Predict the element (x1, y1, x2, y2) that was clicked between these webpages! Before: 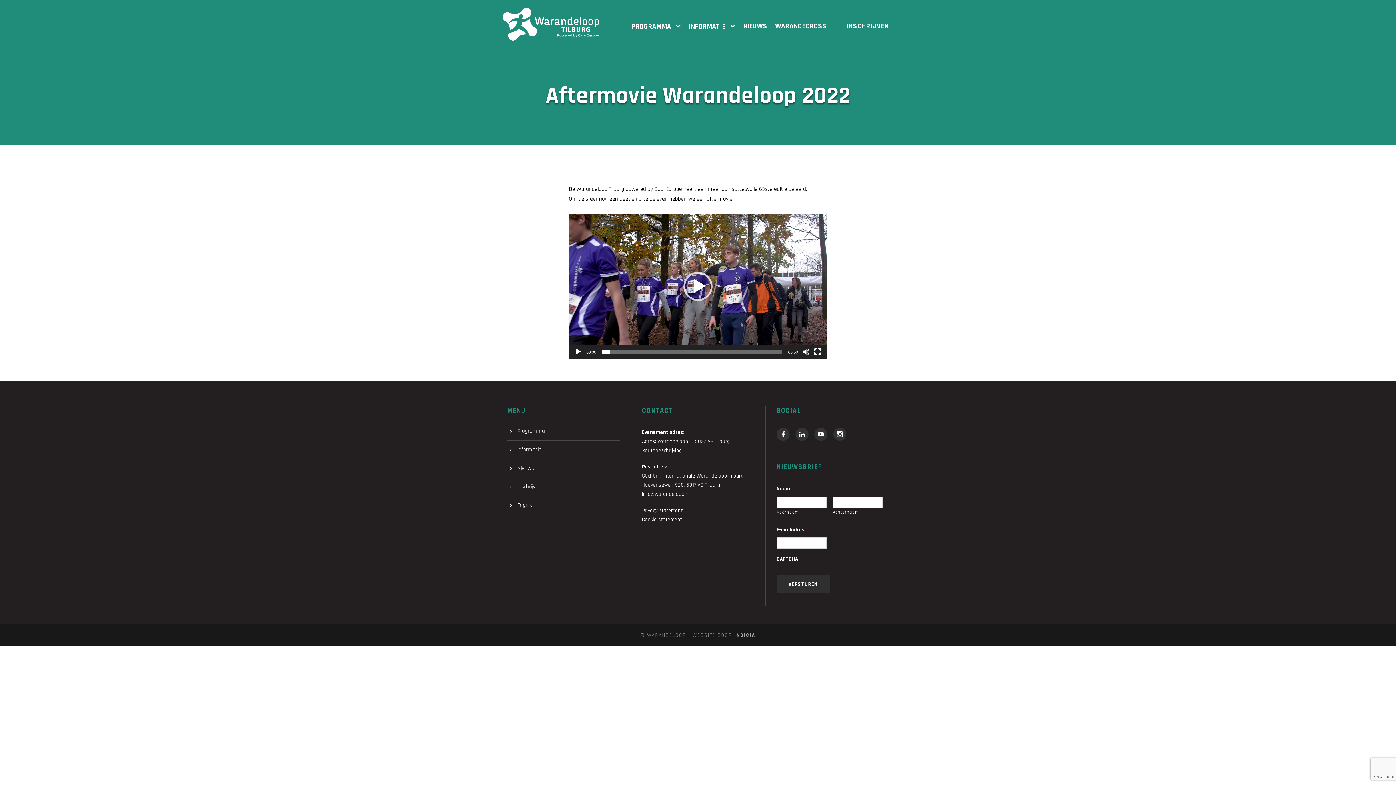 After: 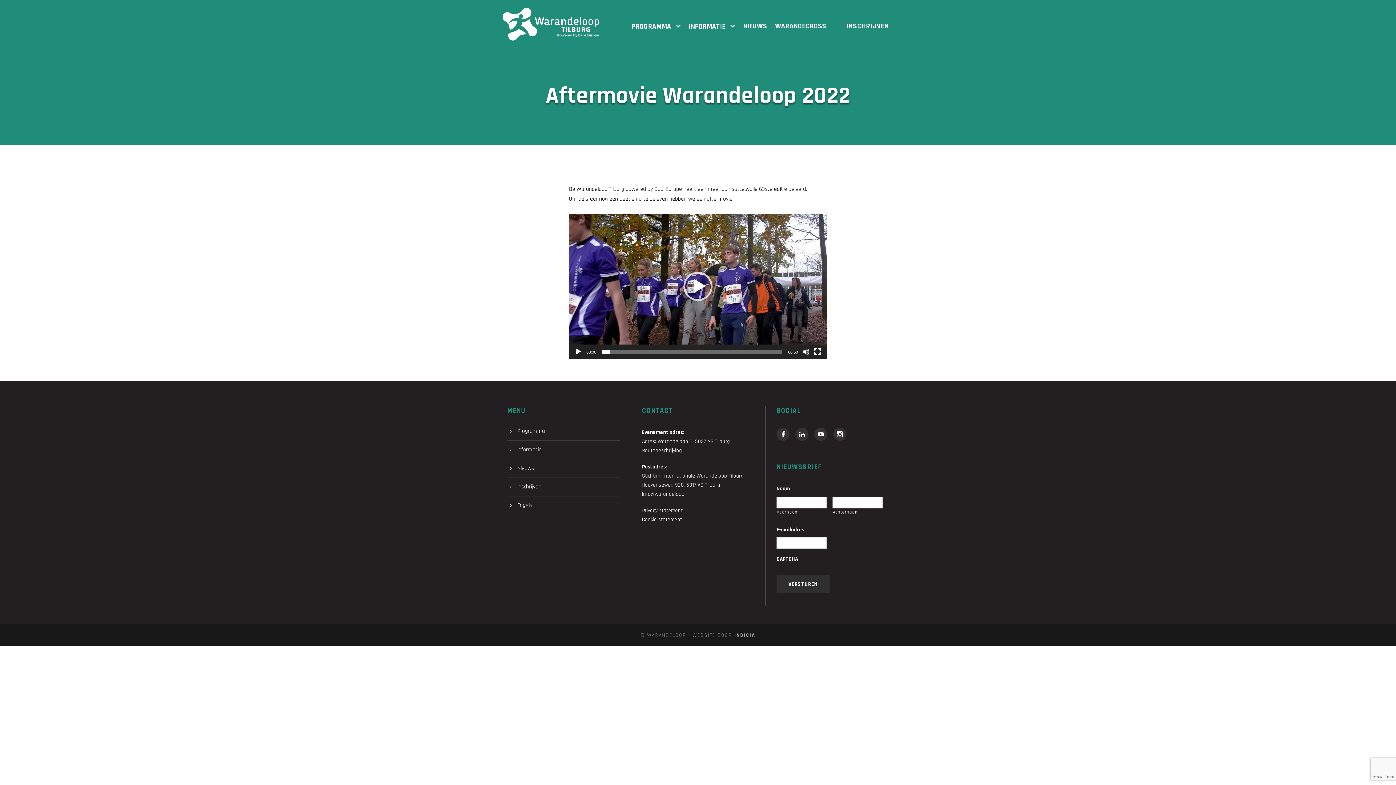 Action: bbox: (642, 507, 682, 514) label: Privacy statement